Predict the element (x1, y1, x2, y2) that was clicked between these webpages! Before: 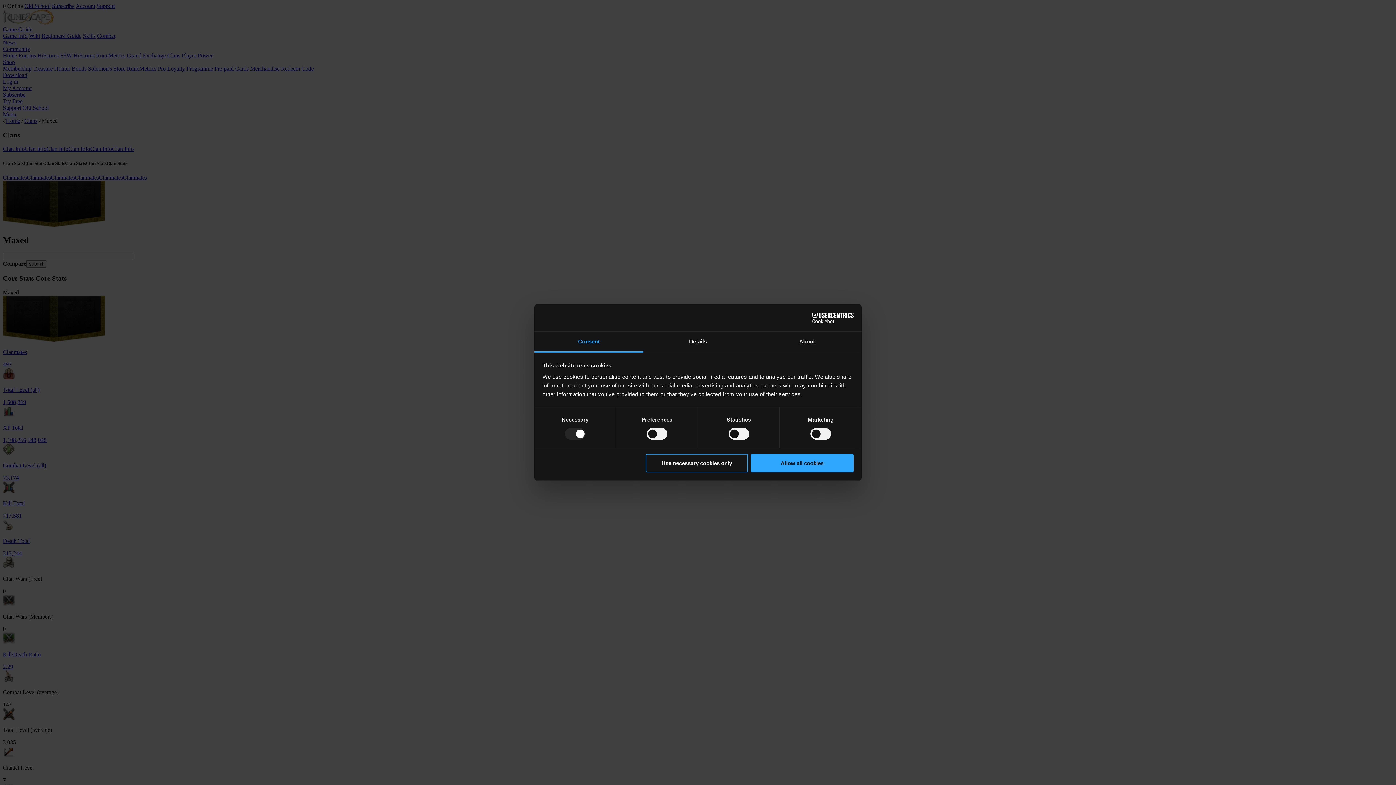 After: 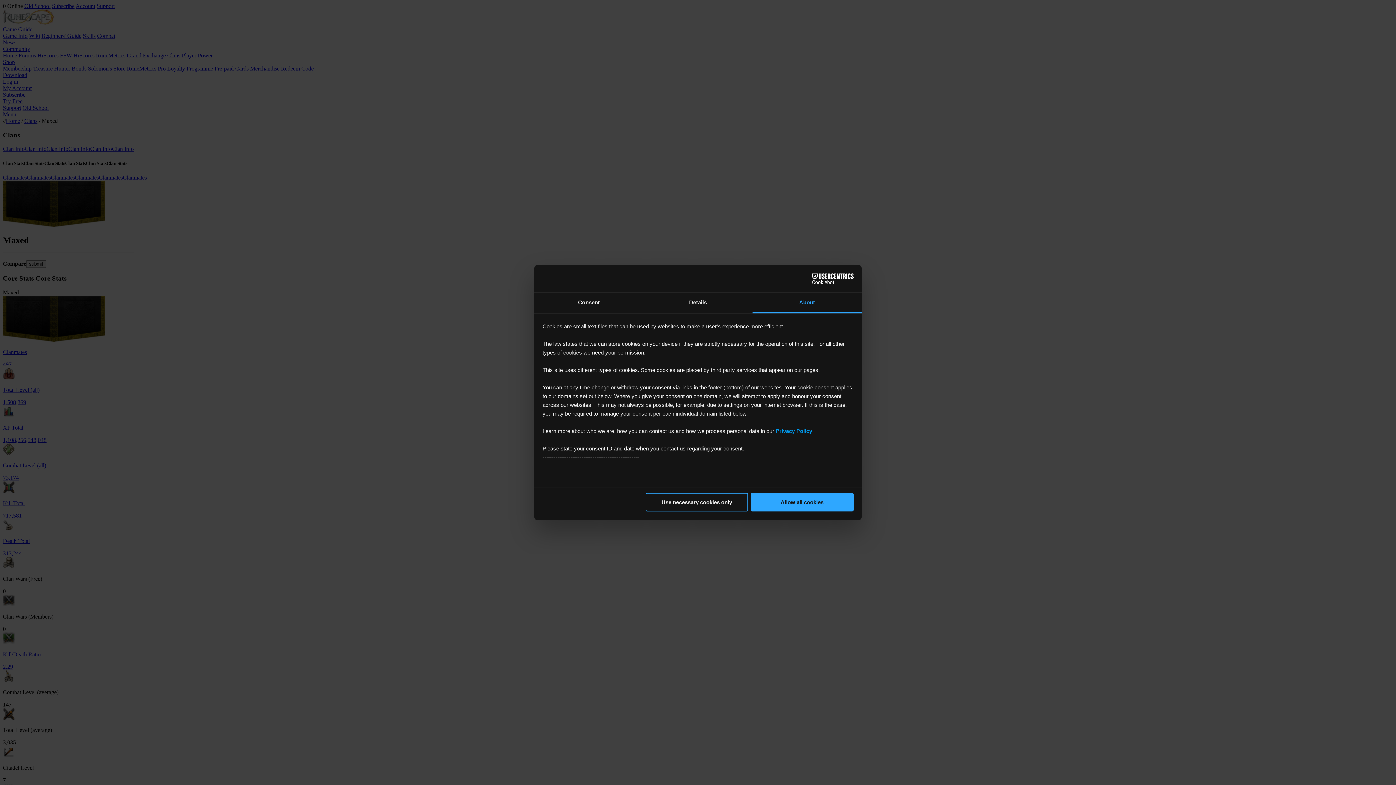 Action: bbox: (752, 331, 861, 352) label: About